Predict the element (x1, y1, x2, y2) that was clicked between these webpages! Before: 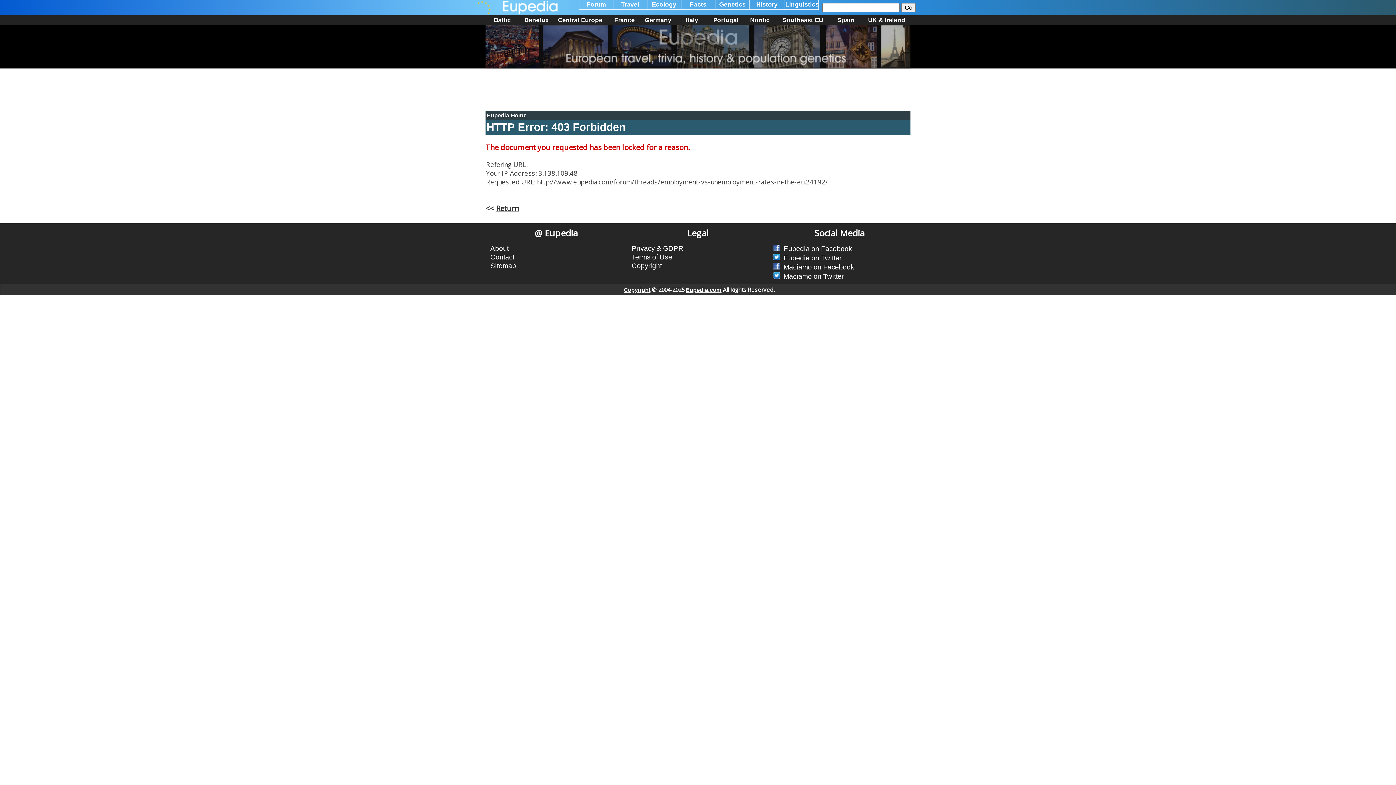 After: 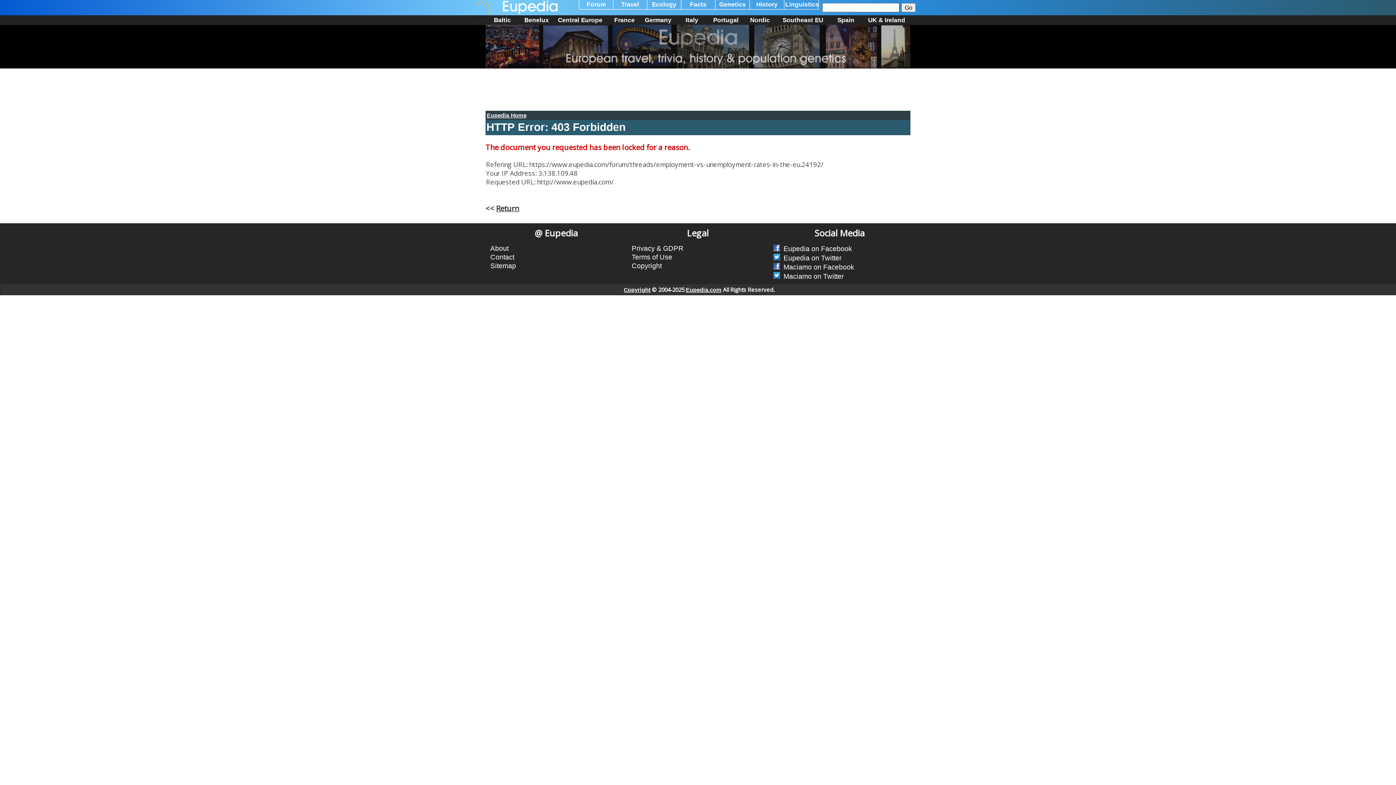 Action: bbox: (486, 112, 526, 118) label: Eupedia Home